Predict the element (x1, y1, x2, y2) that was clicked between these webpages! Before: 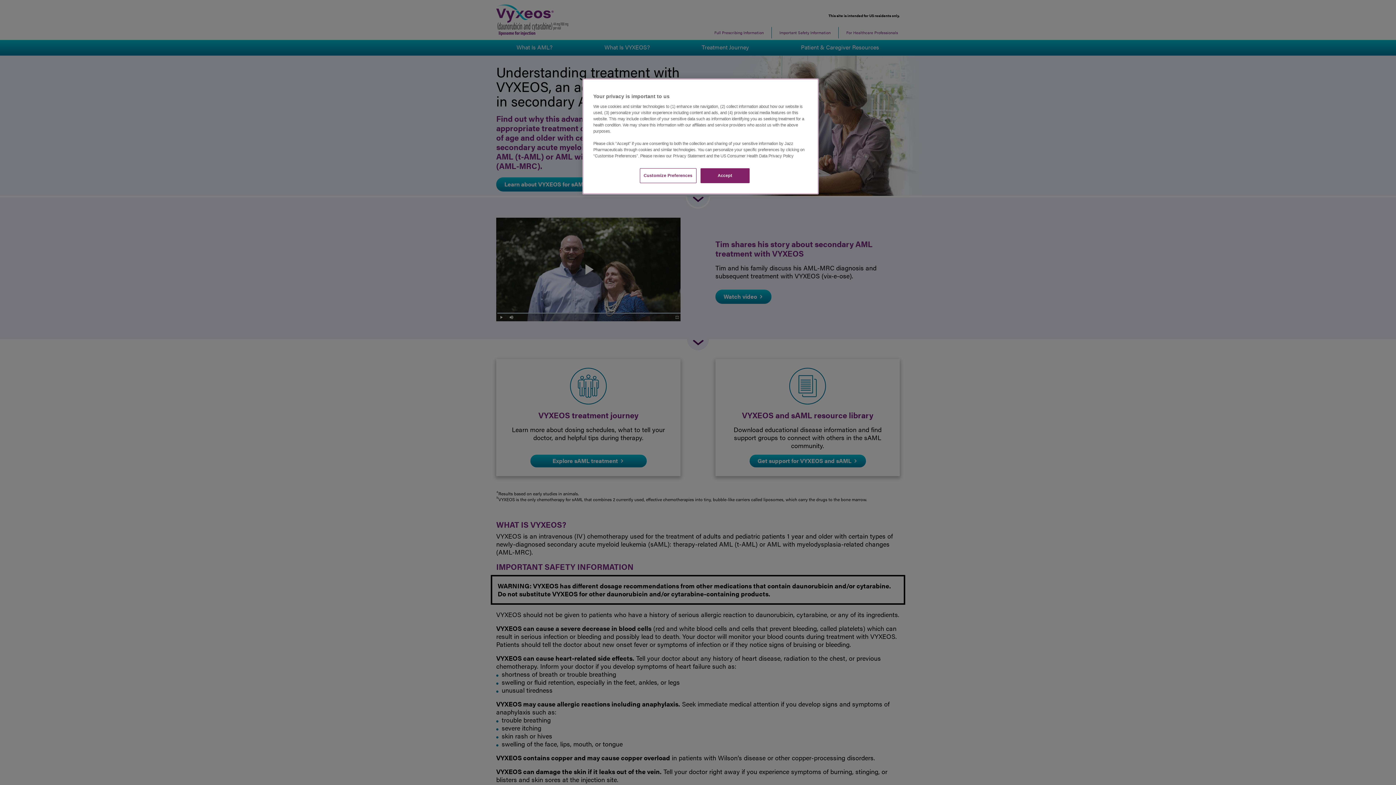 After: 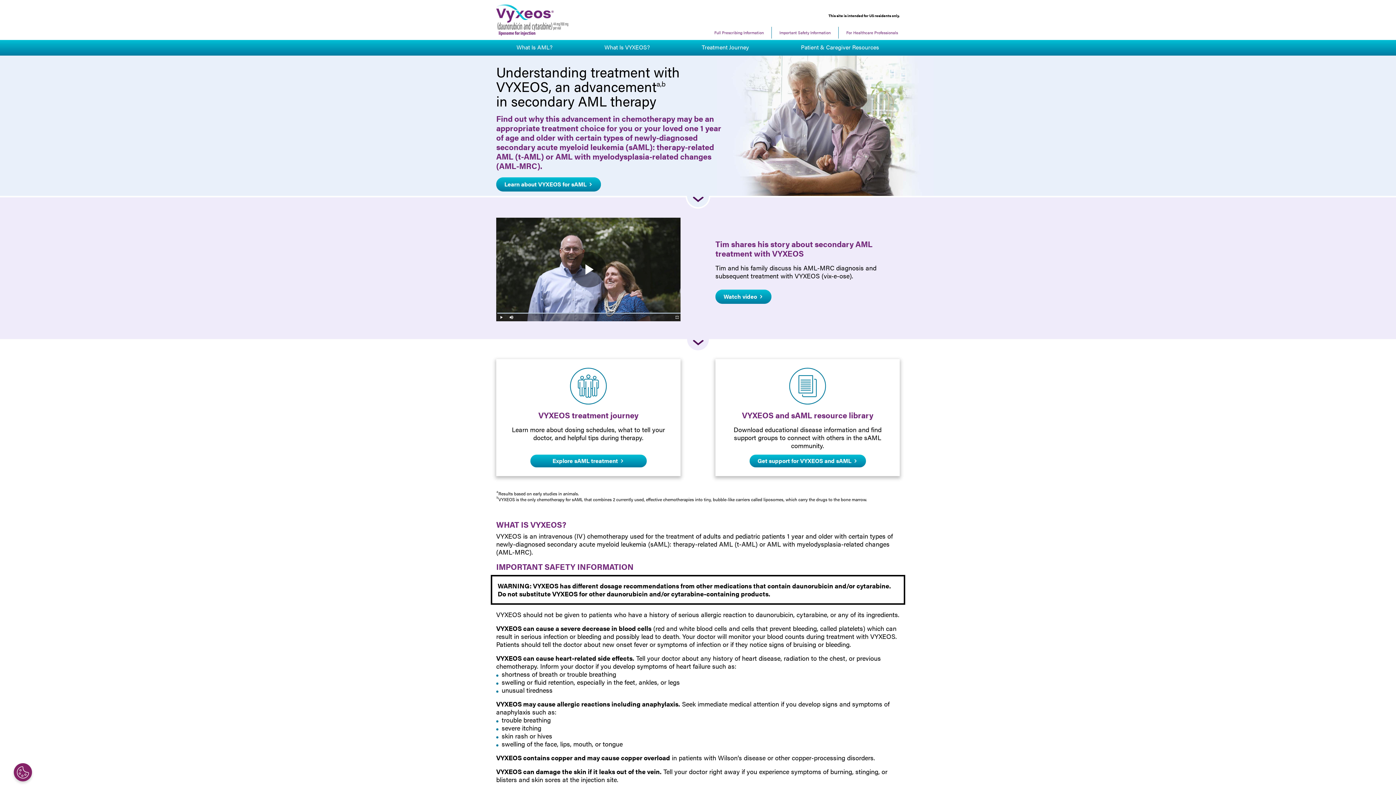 Action: bbox: (700, 168, 749, 183) label: Accept